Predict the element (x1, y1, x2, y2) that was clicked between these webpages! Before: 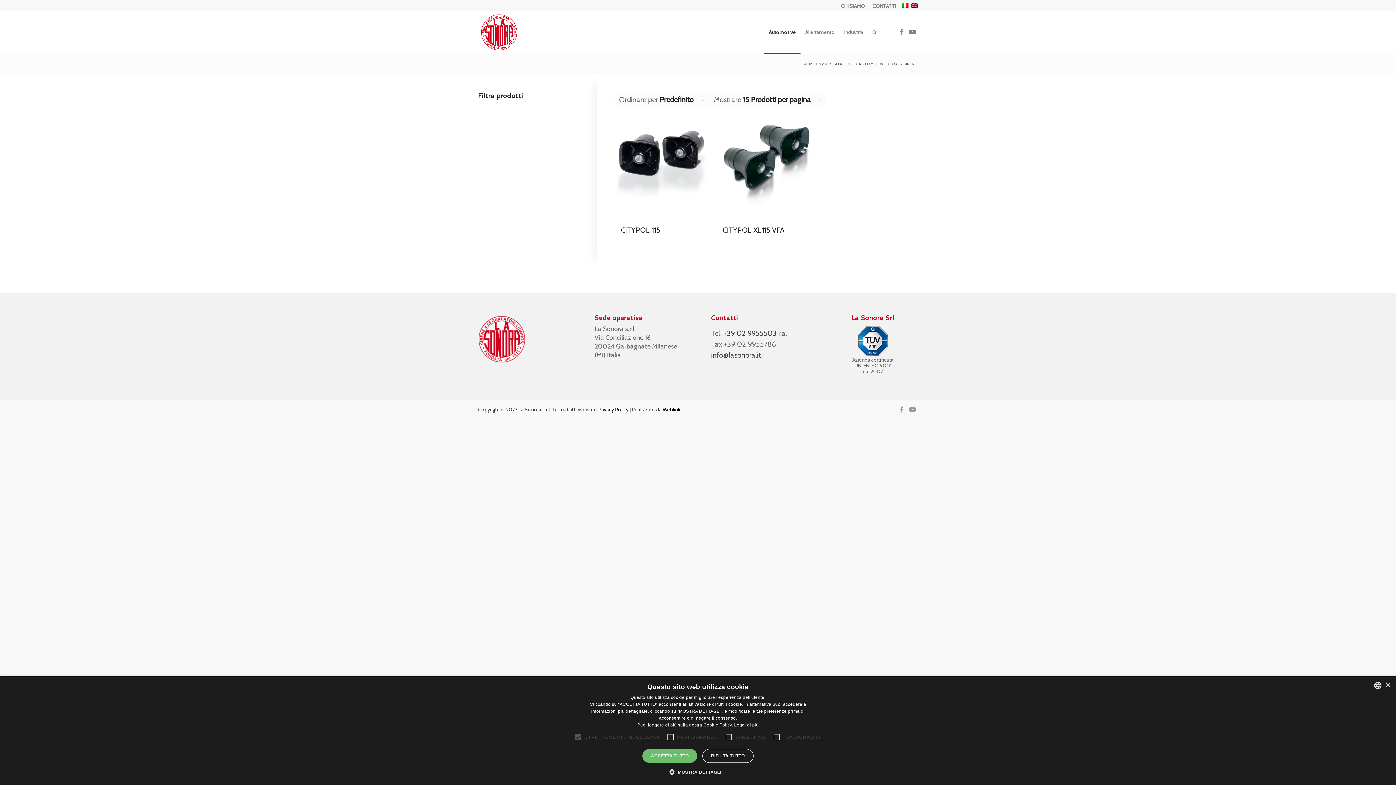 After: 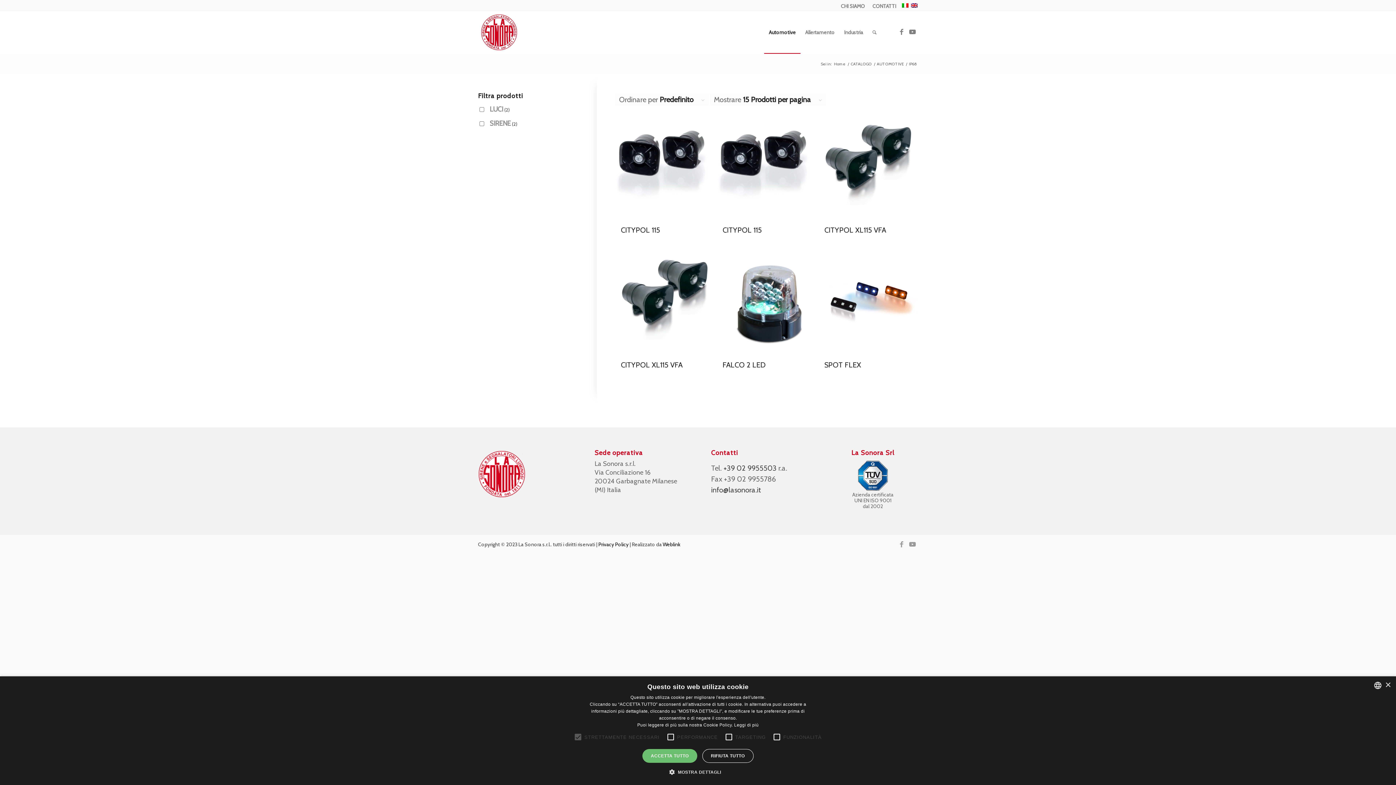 Action: bbox: (889, 61, 900, 66) label: IP68